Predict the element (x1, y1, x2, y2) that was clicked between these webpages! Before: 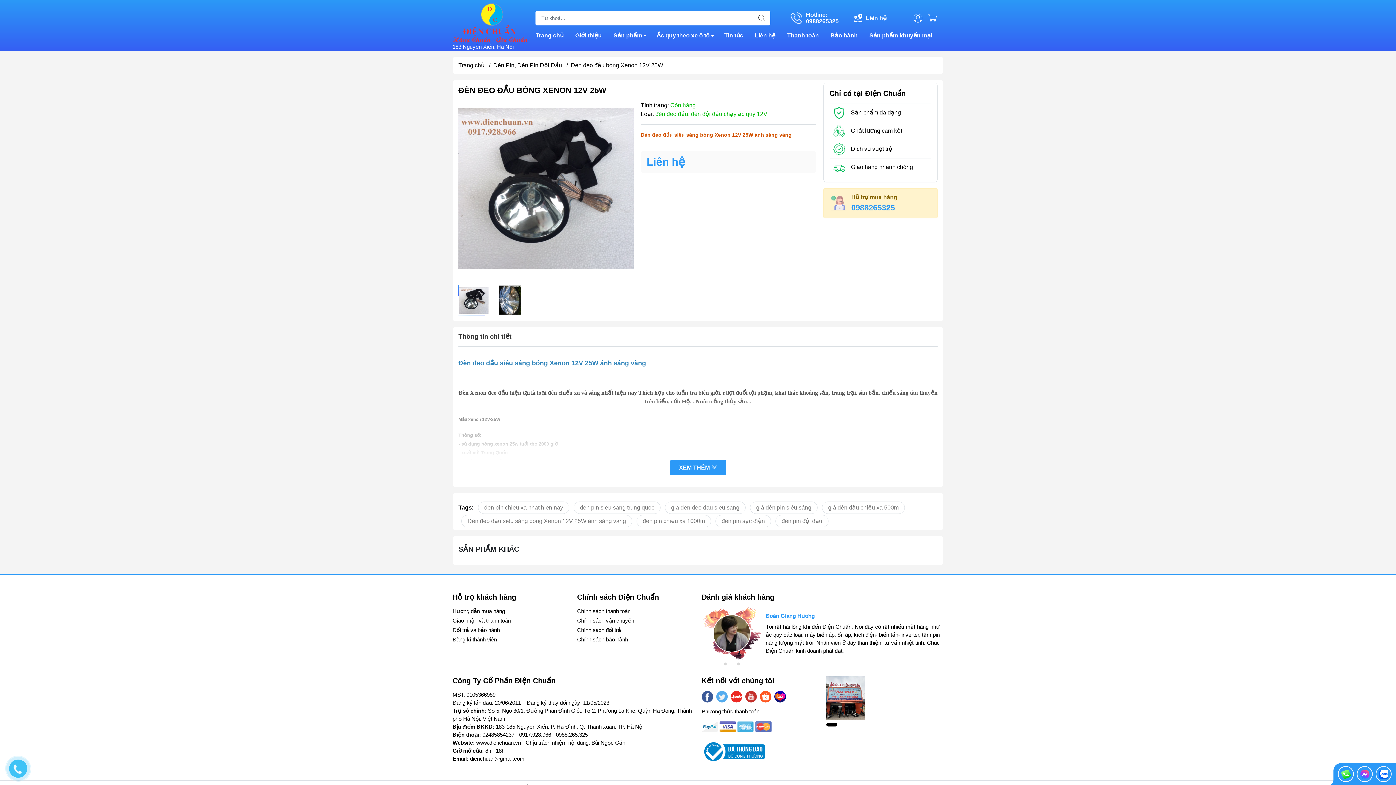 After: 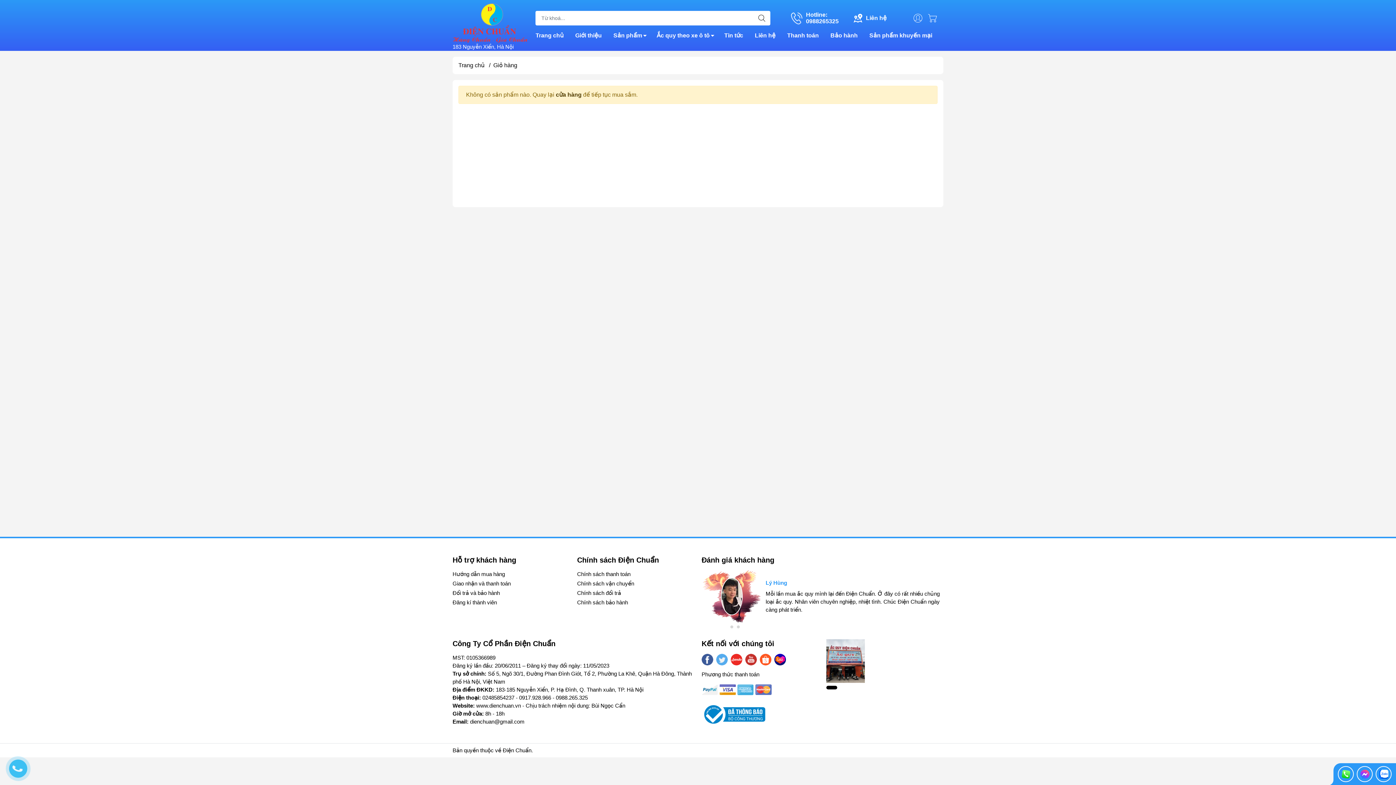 Action: bbox: (925, 10, 943, 25)